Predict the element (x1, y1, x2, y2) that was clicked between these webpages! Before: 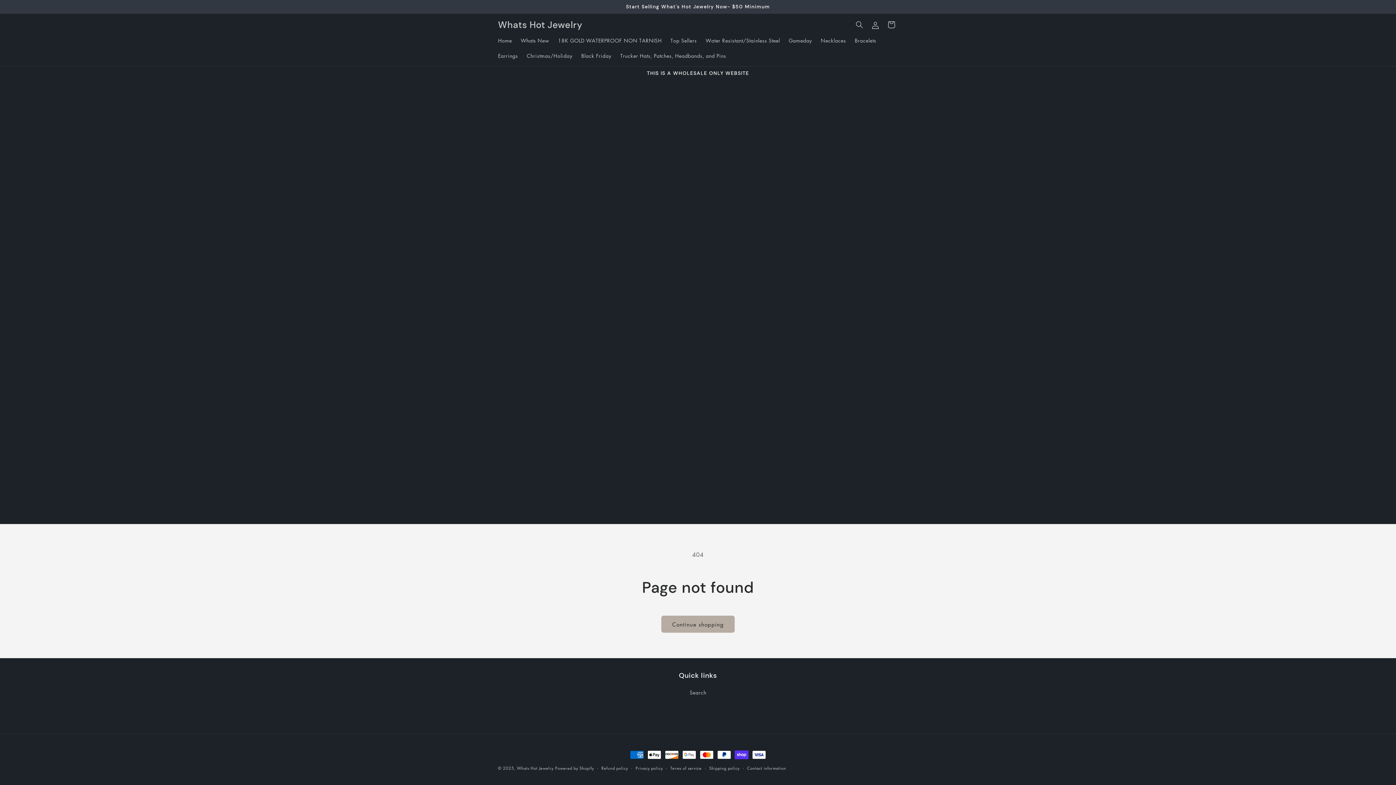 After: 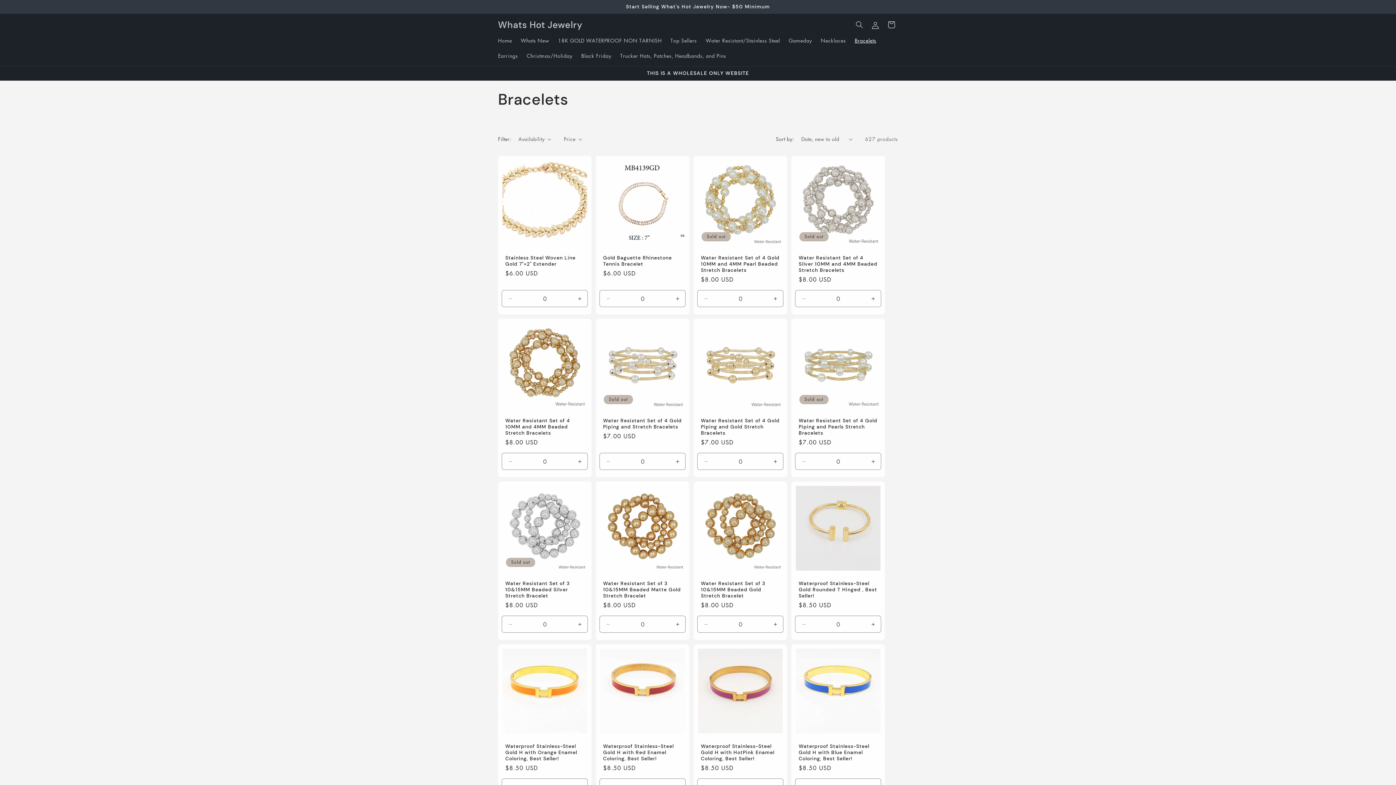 Action: label: Bracelets bbox: (850, 32, 880, 48)